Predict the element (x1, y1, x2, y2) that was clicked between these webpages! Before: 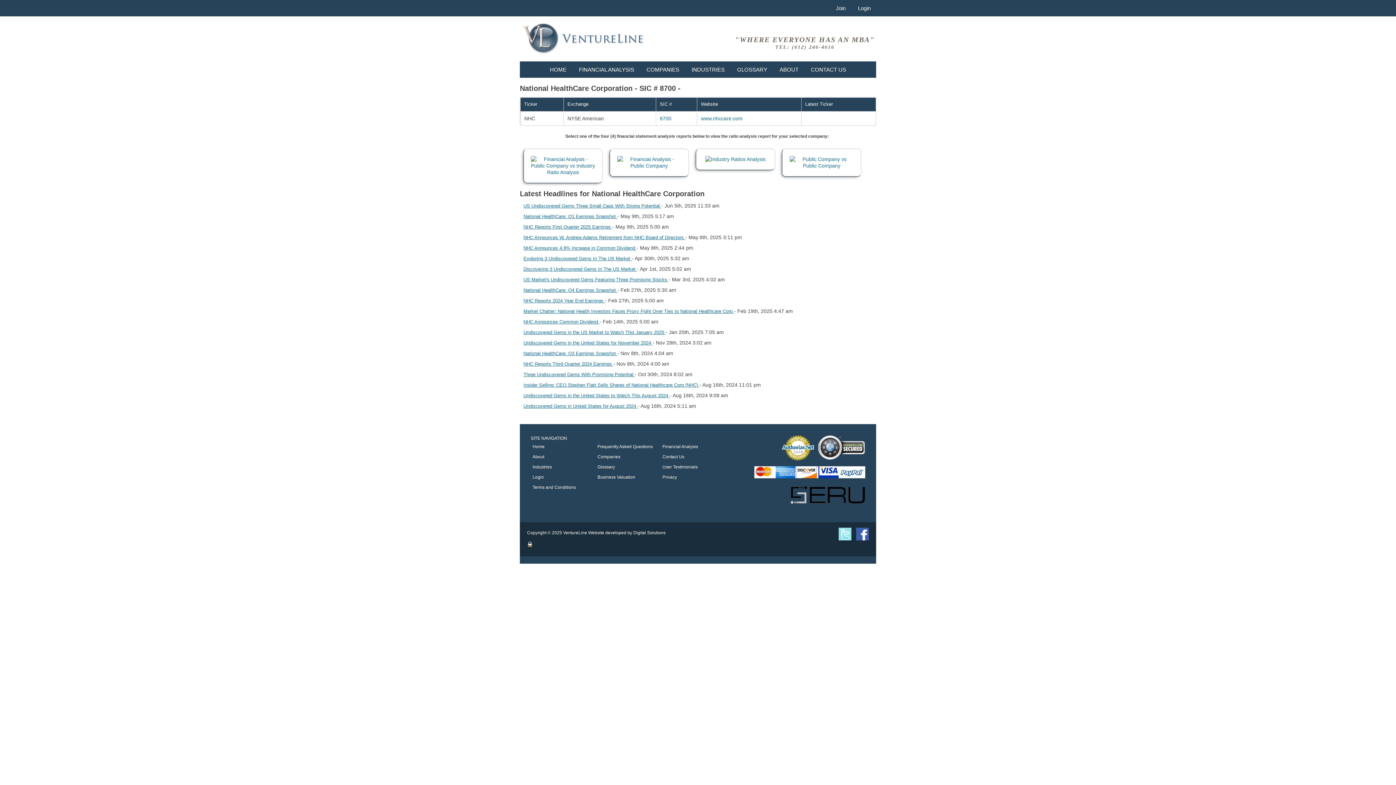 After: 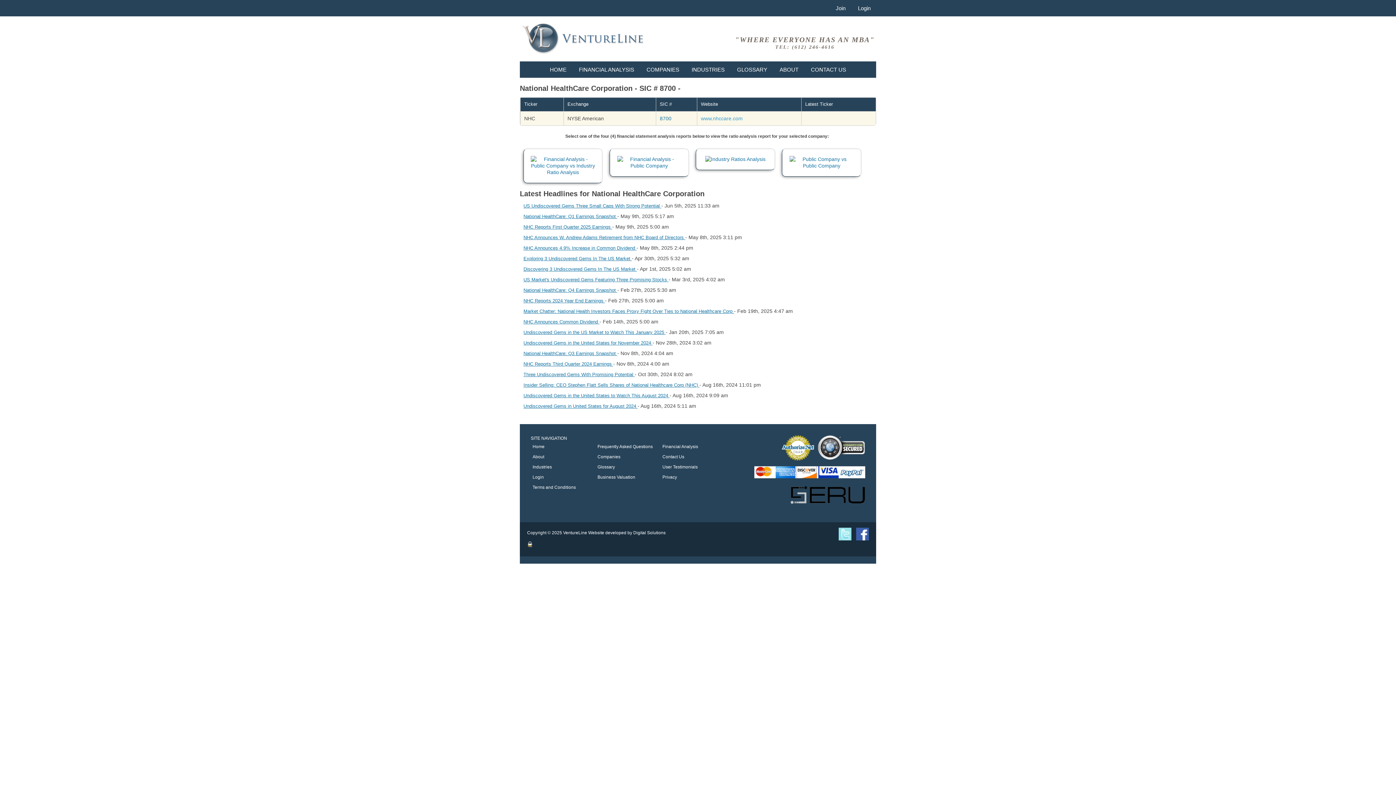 Action: bbox: (701, 115, 742, 121) label: www.nhccare.com